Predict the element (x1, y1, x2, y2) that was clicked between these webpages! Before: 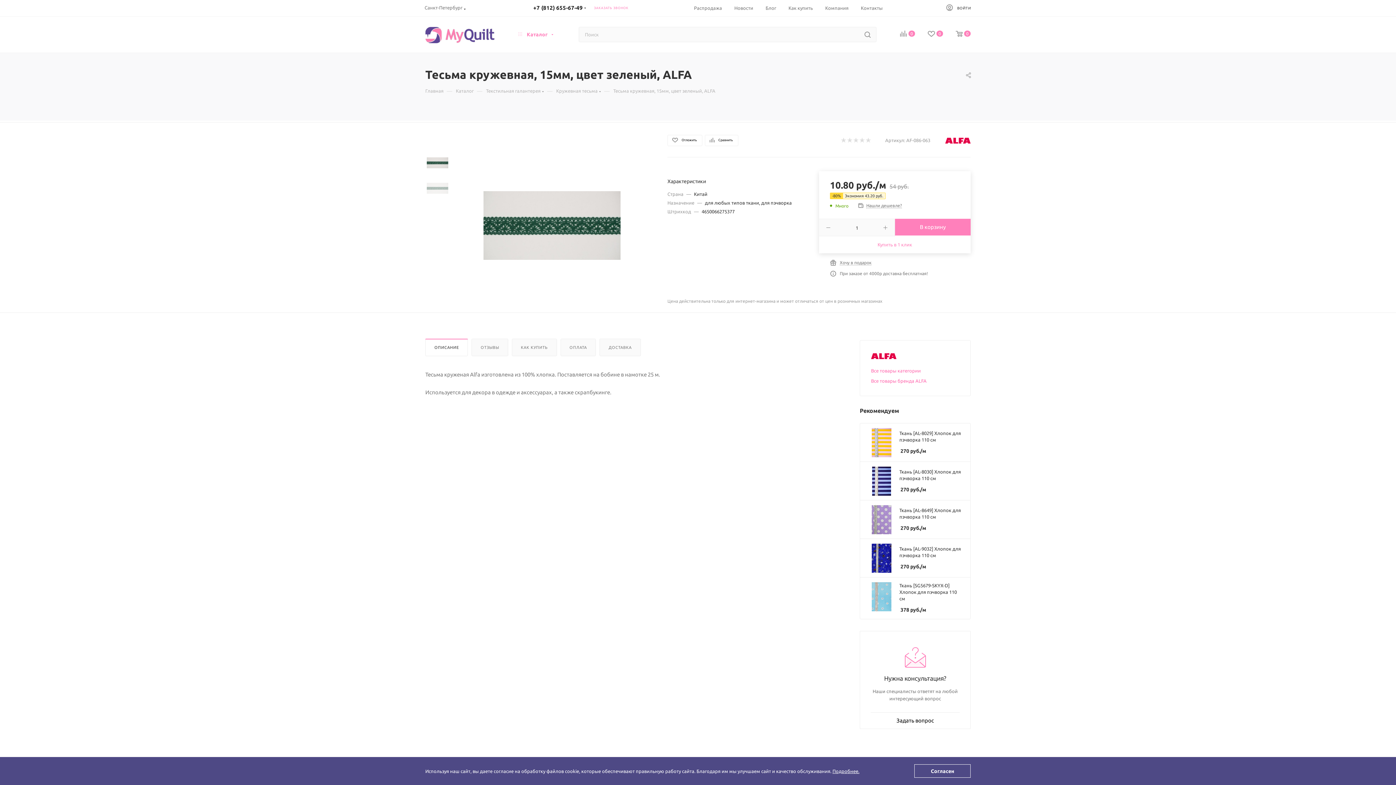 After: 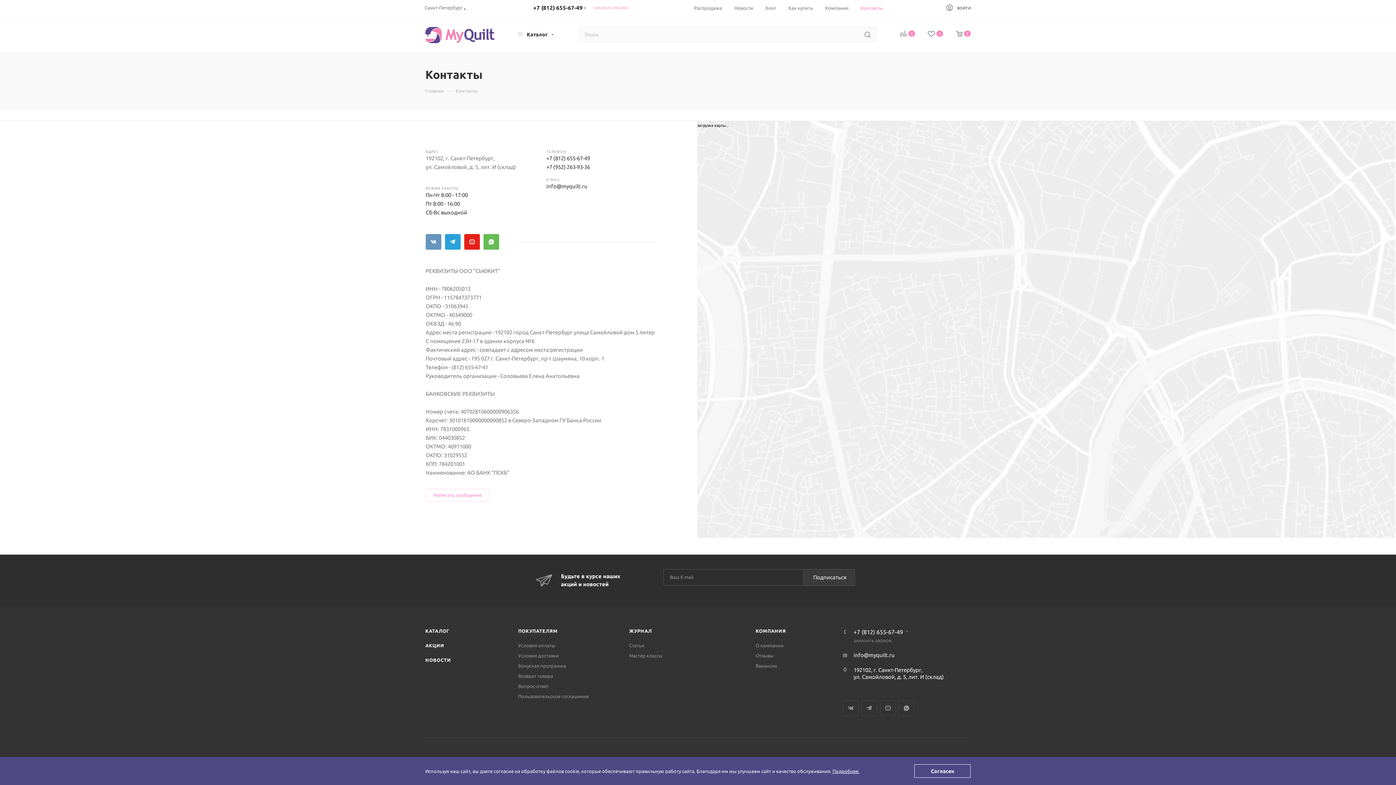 Action: label: Контакты bbox: (861, 4, 882, 11)